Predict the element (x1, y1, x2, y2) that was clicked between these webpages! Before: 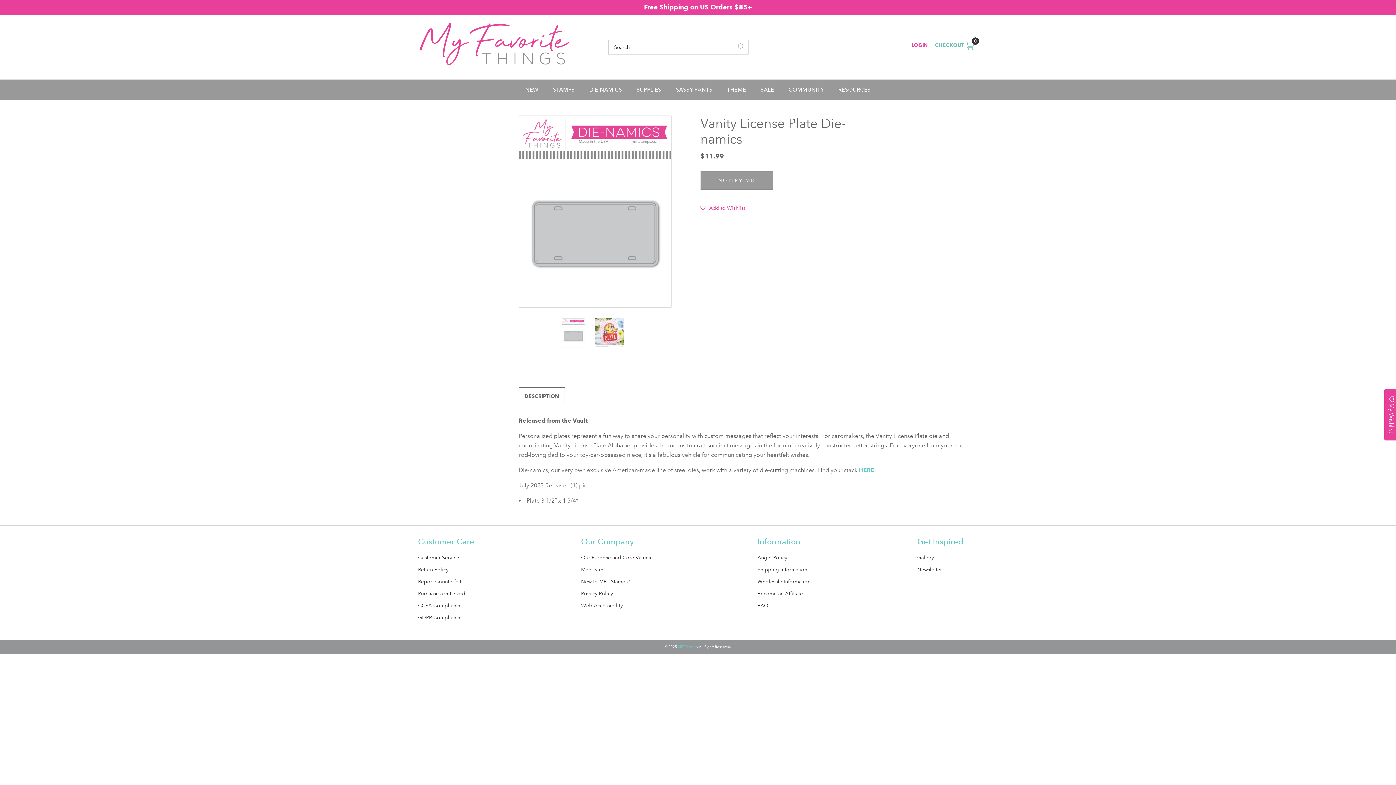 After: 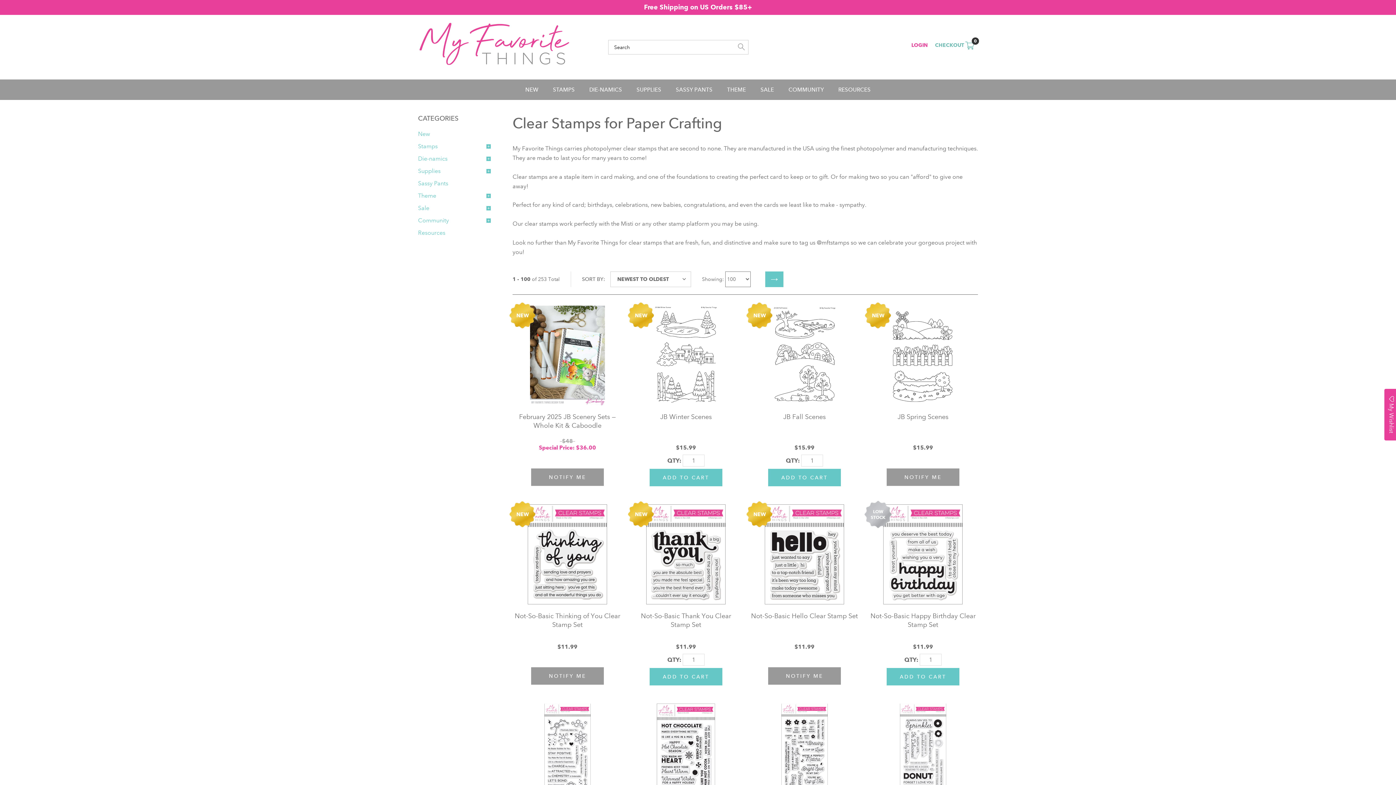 Action: label: STAMPS bbox: (549, 82, 578, 96)